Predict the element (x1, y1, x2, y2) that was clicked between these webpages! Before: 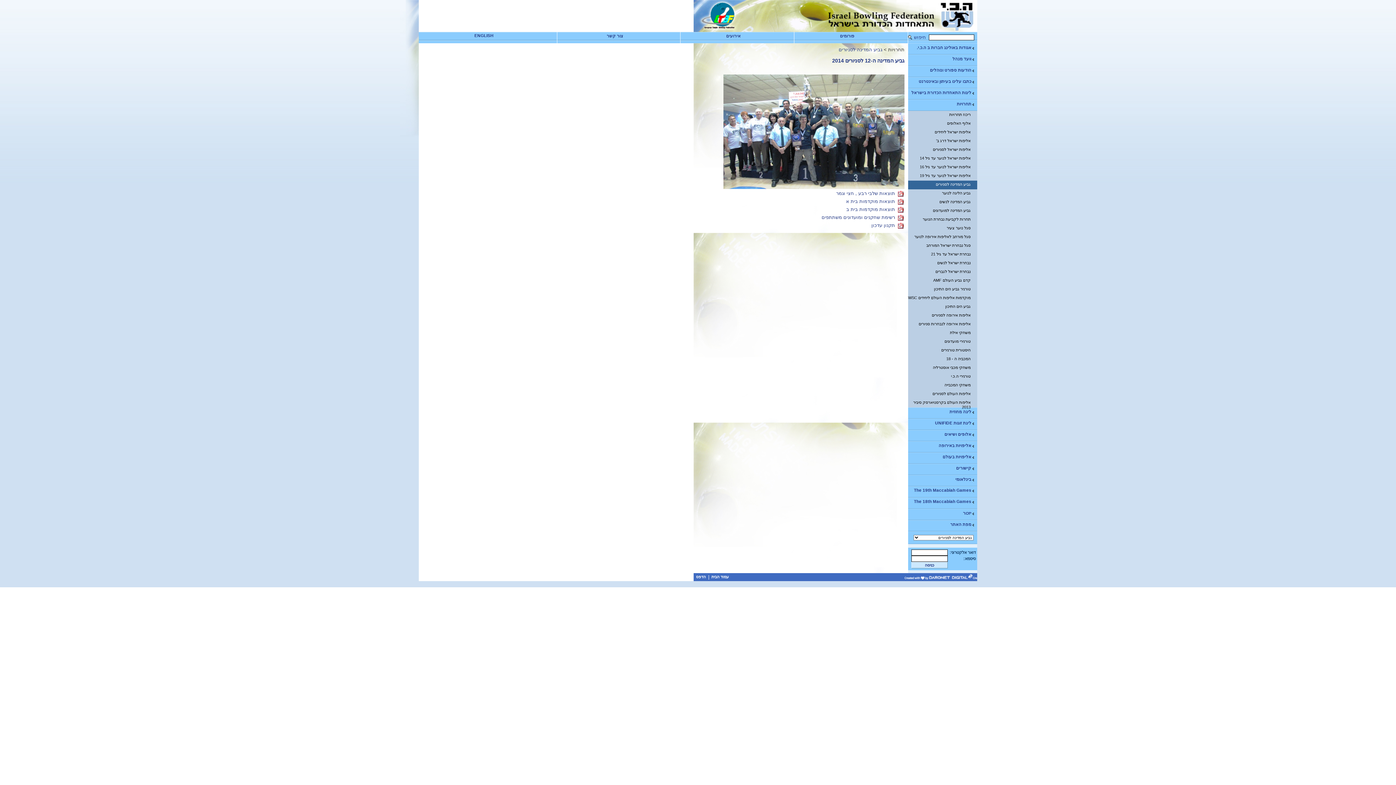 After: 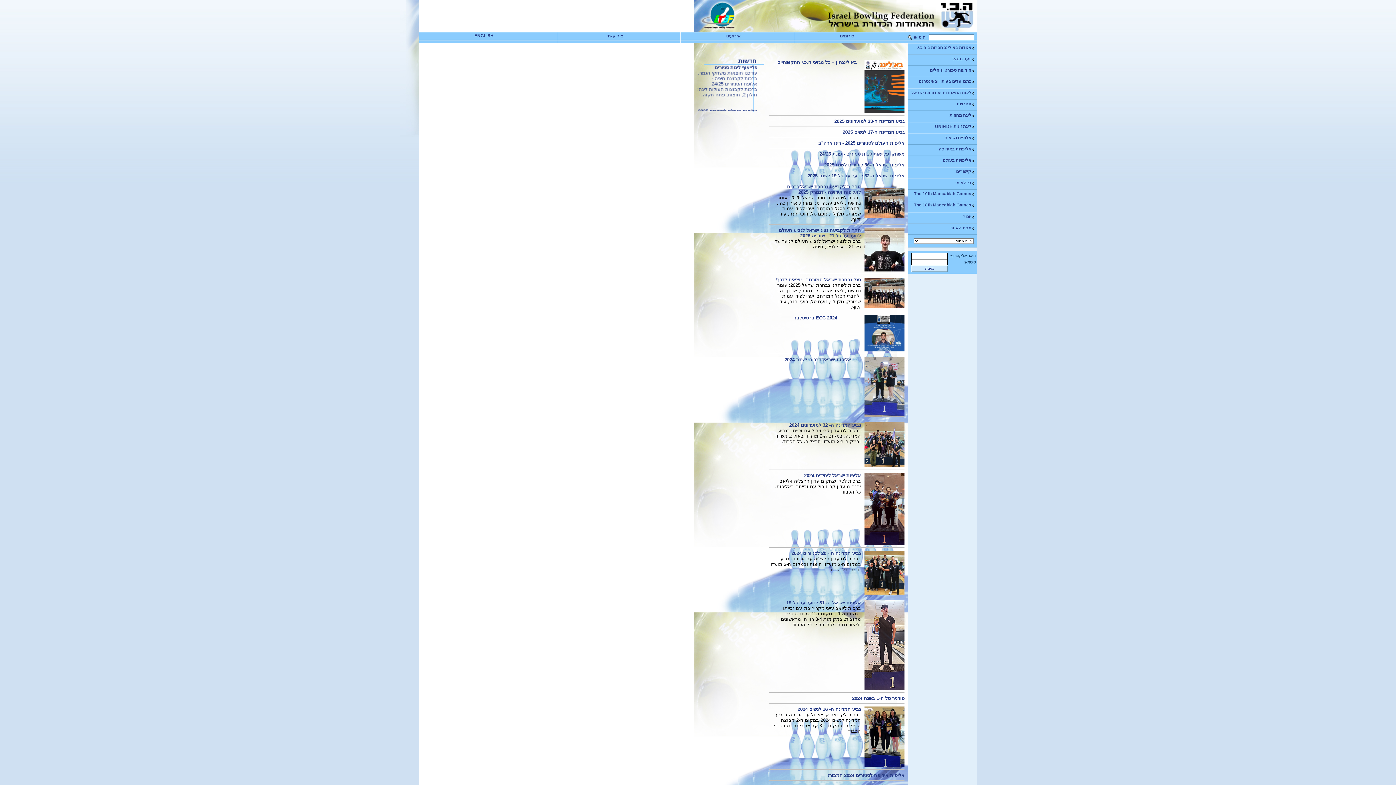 Action: label: עמוד הבית bbox: (711, 574, 729, 579)